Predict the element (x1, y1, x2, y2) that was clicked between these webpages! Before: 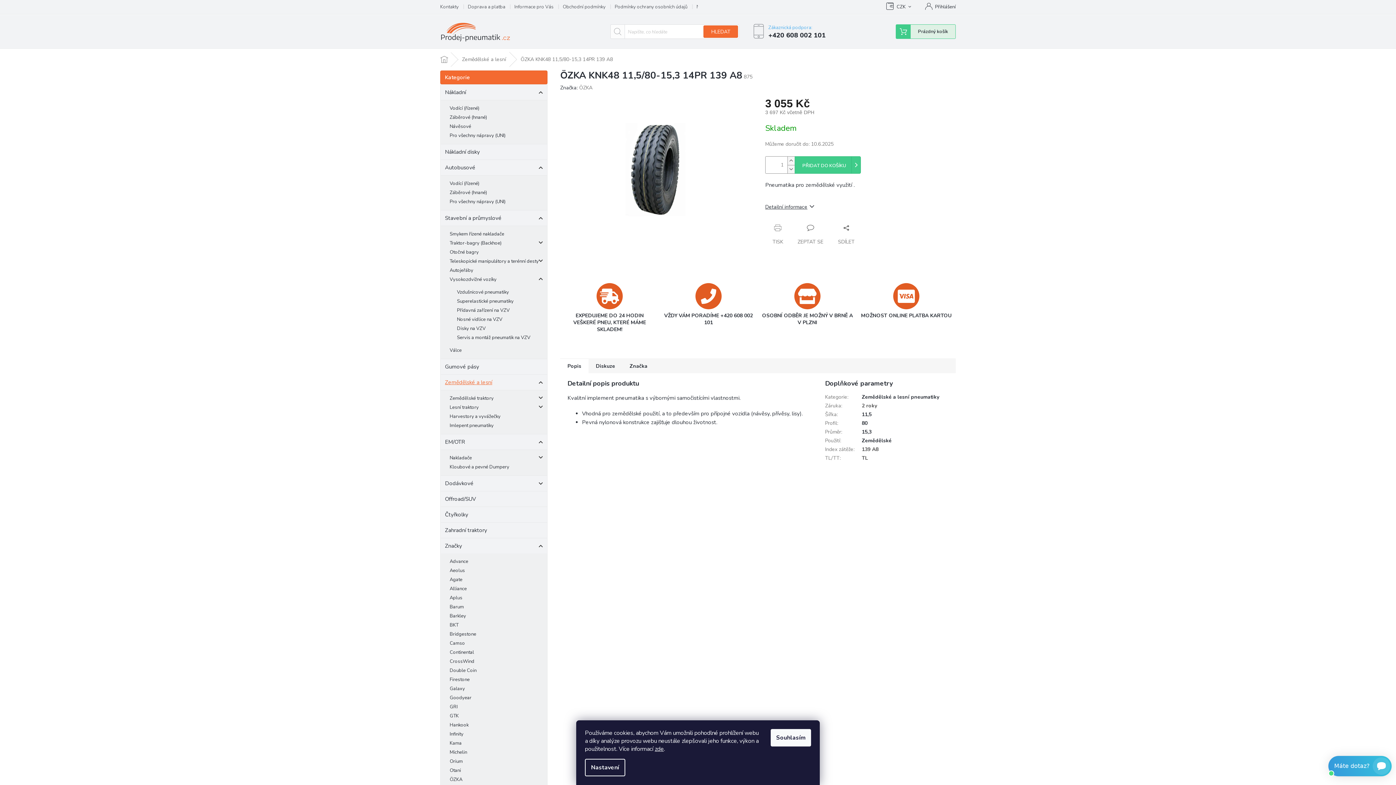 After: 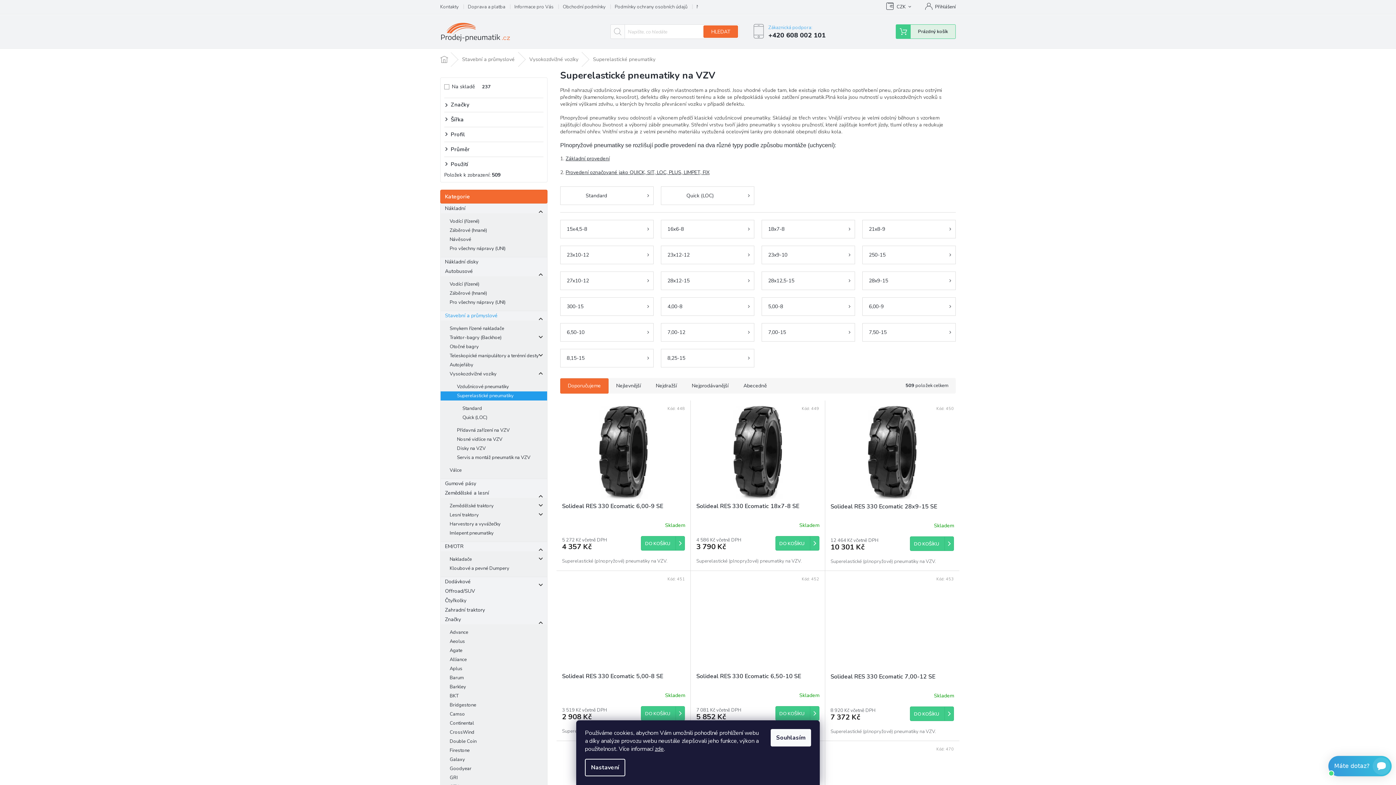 Action: bbox: (440, 297, 547, 306) label: Superelastické pneumatiky